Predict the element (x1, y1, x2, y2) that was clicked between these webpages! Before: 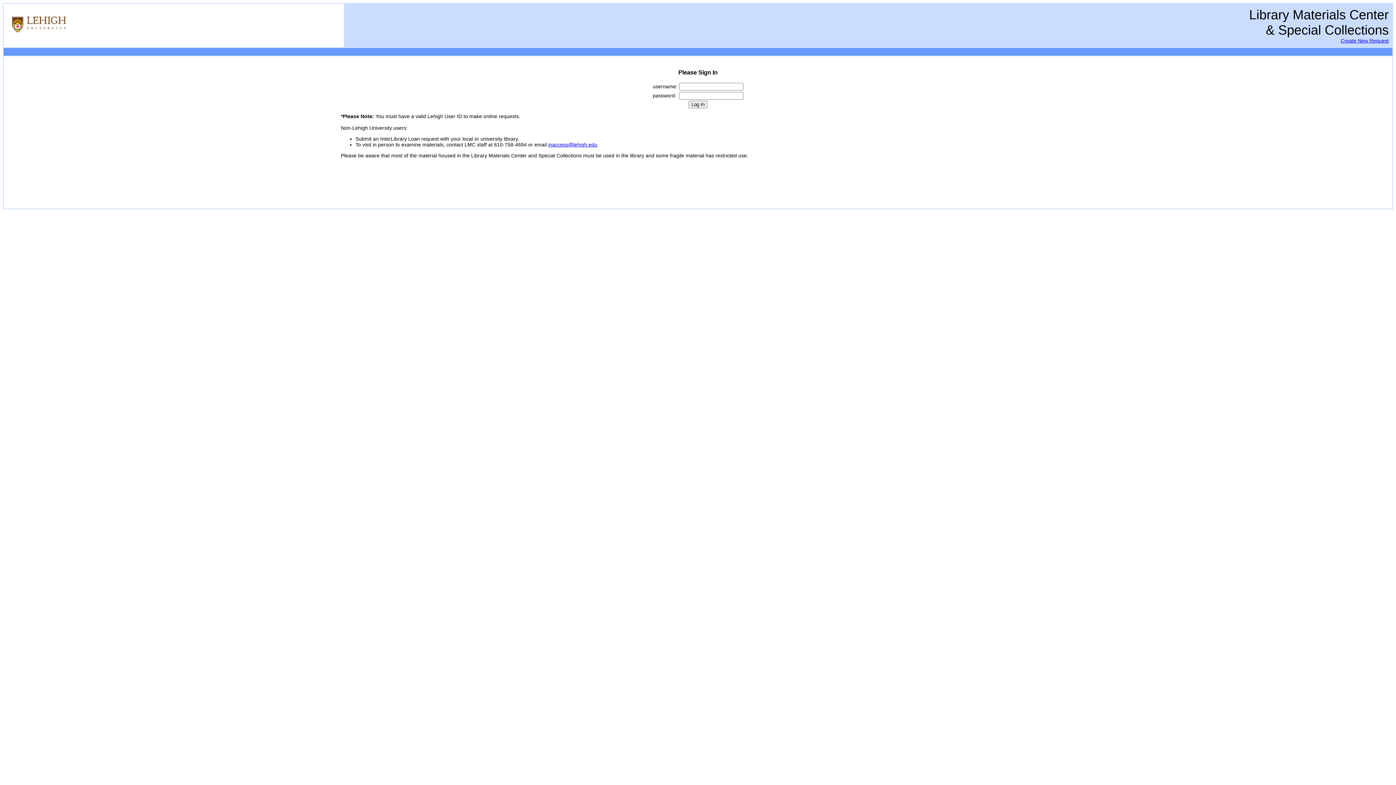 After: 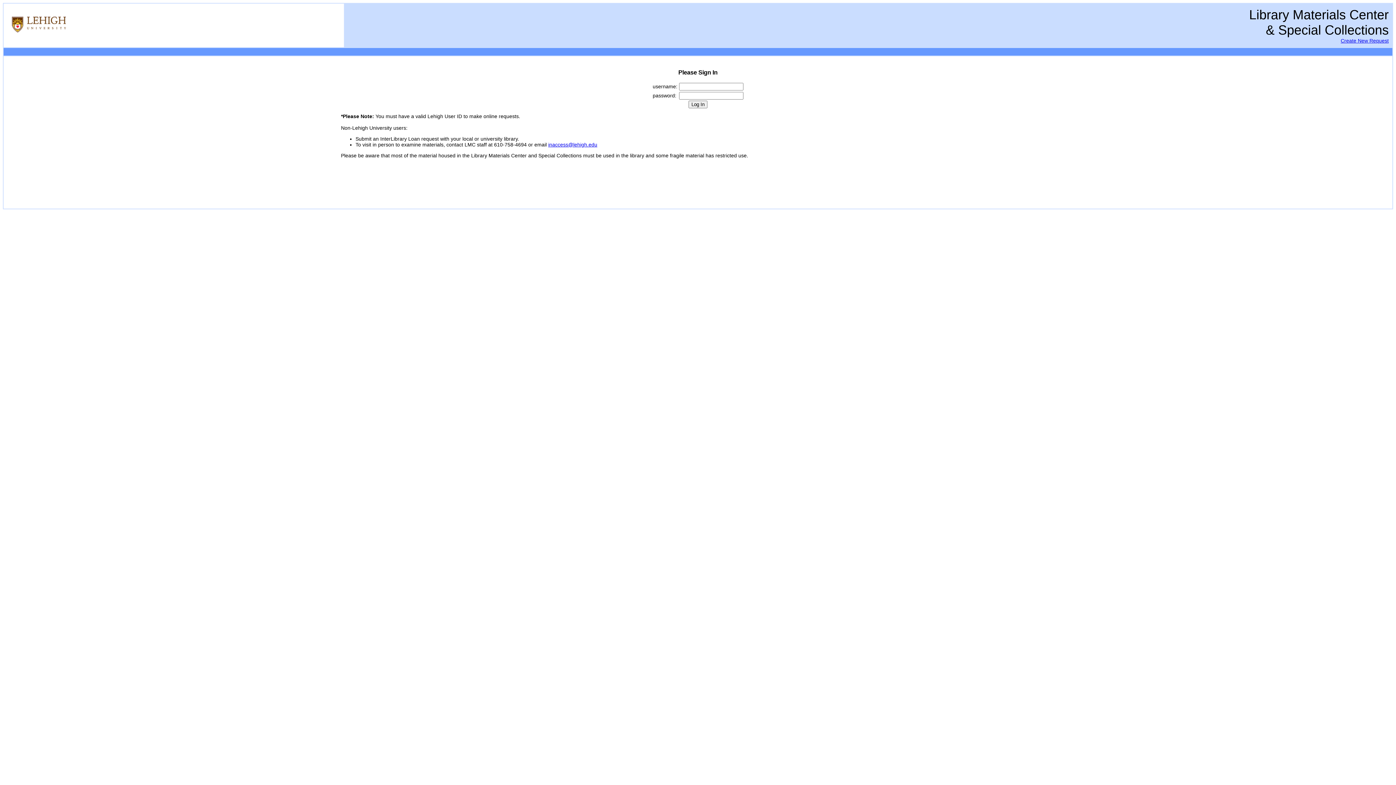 Action: bbox: (548, 141, 597, 147) label: inaccess@lehigh.edu